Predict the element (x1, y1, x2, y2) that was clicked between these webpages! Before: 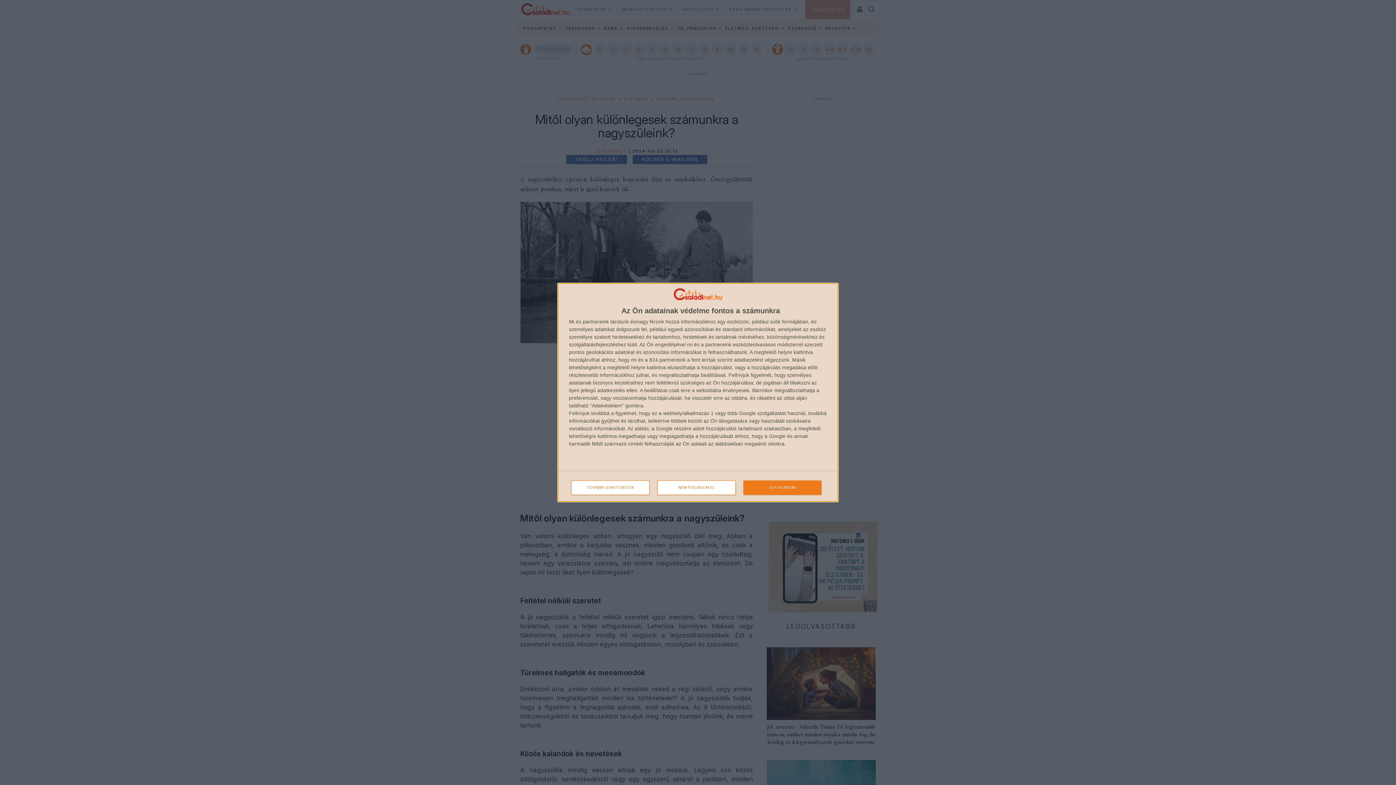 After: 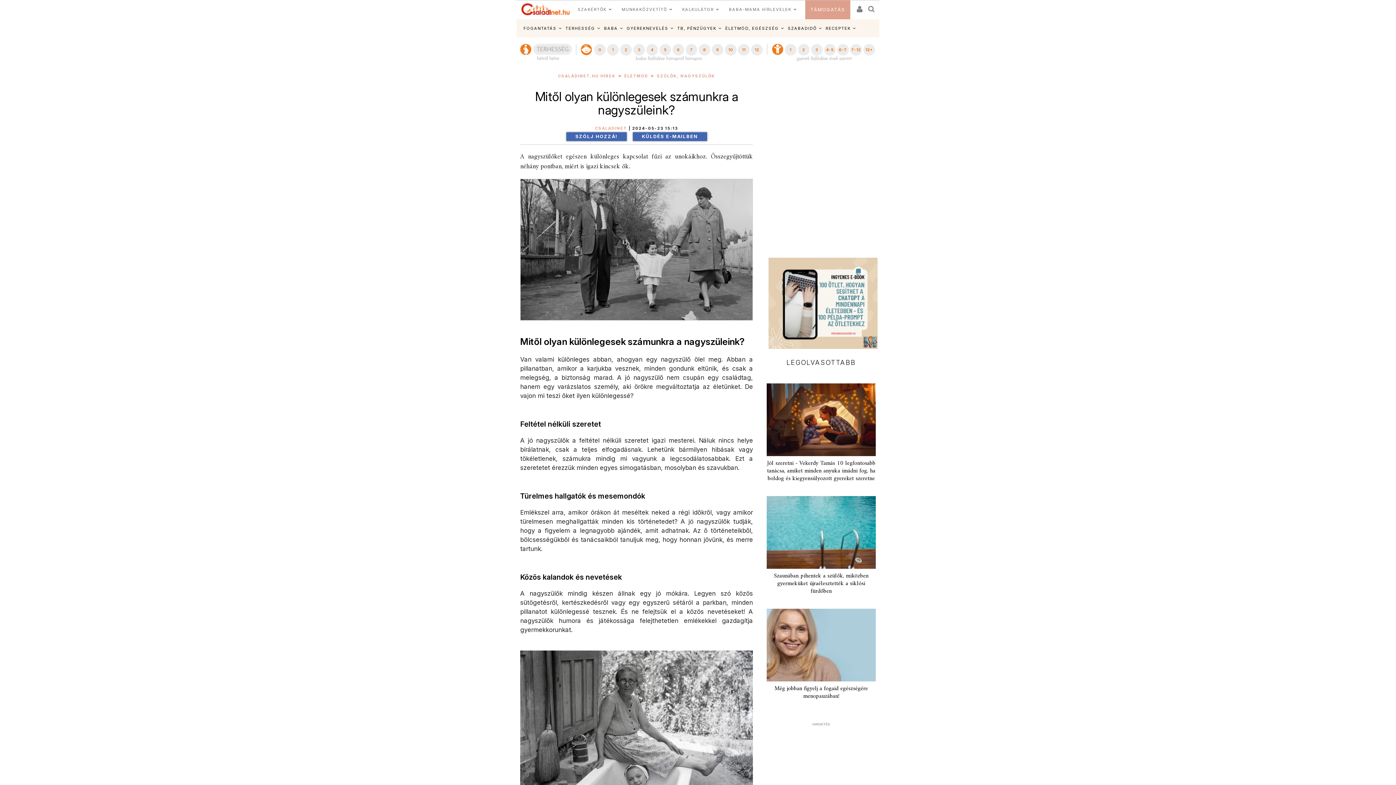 Action: bbox: (657, 480, 736, 495) label: NEM FOGADOM EL